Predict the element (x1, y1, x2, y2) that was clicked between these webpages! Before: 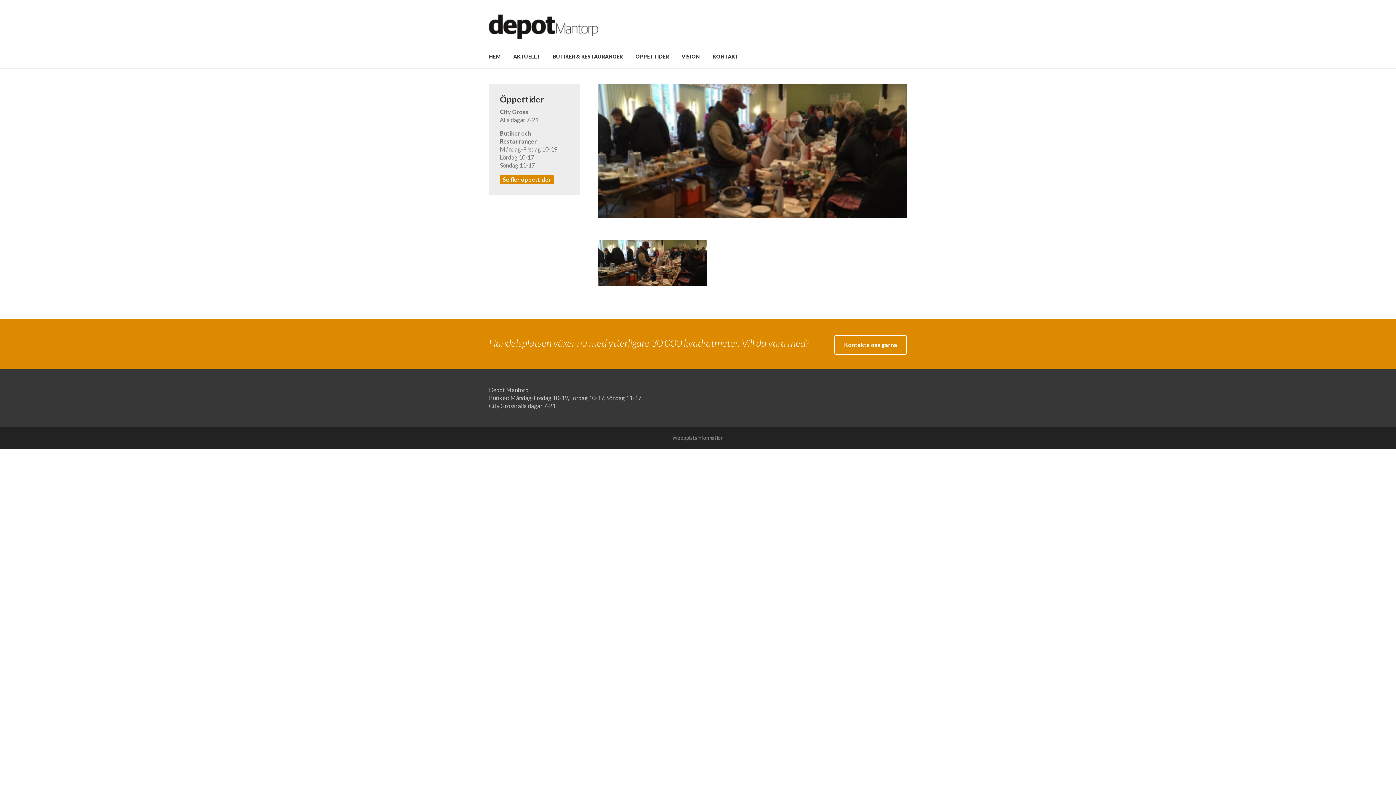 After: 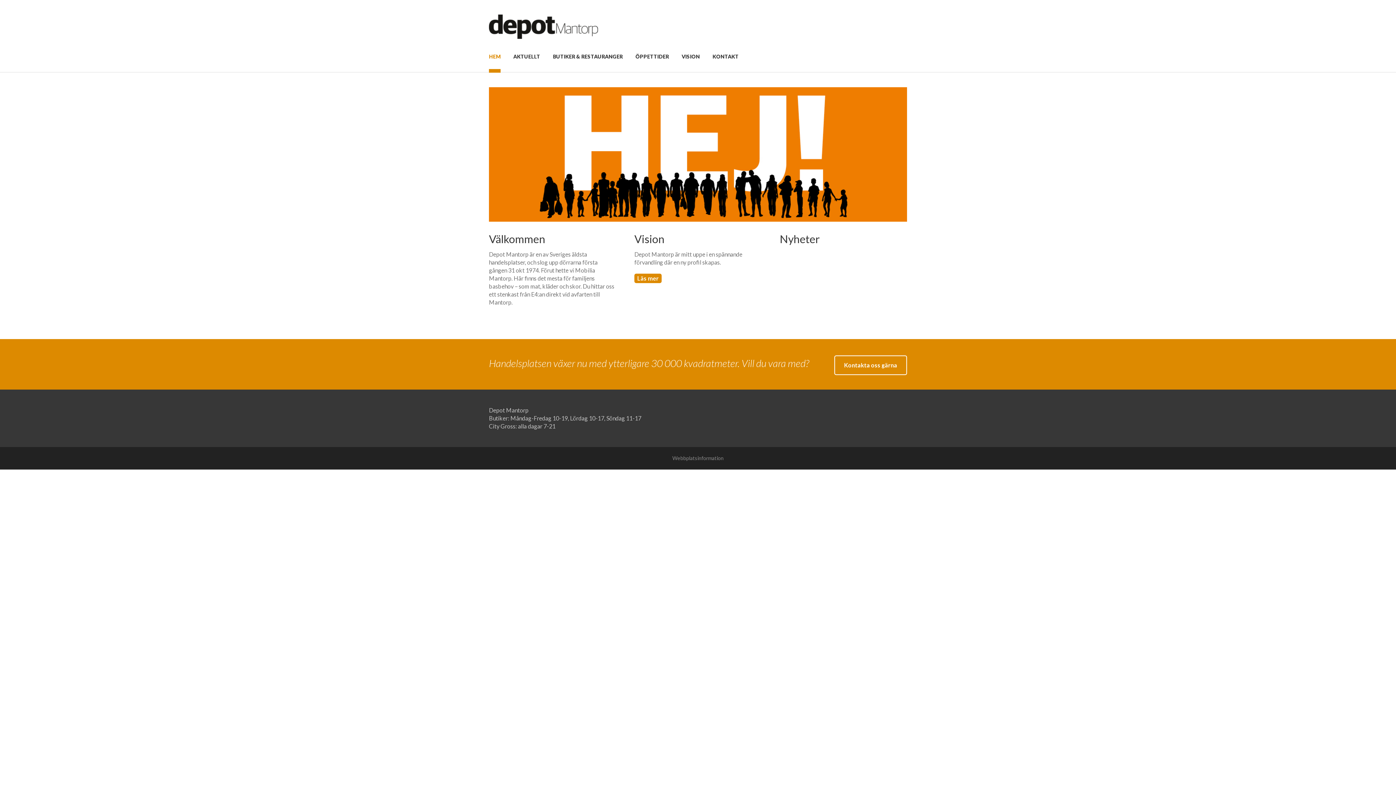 Action: bbox: (489, 14, 601, 38)